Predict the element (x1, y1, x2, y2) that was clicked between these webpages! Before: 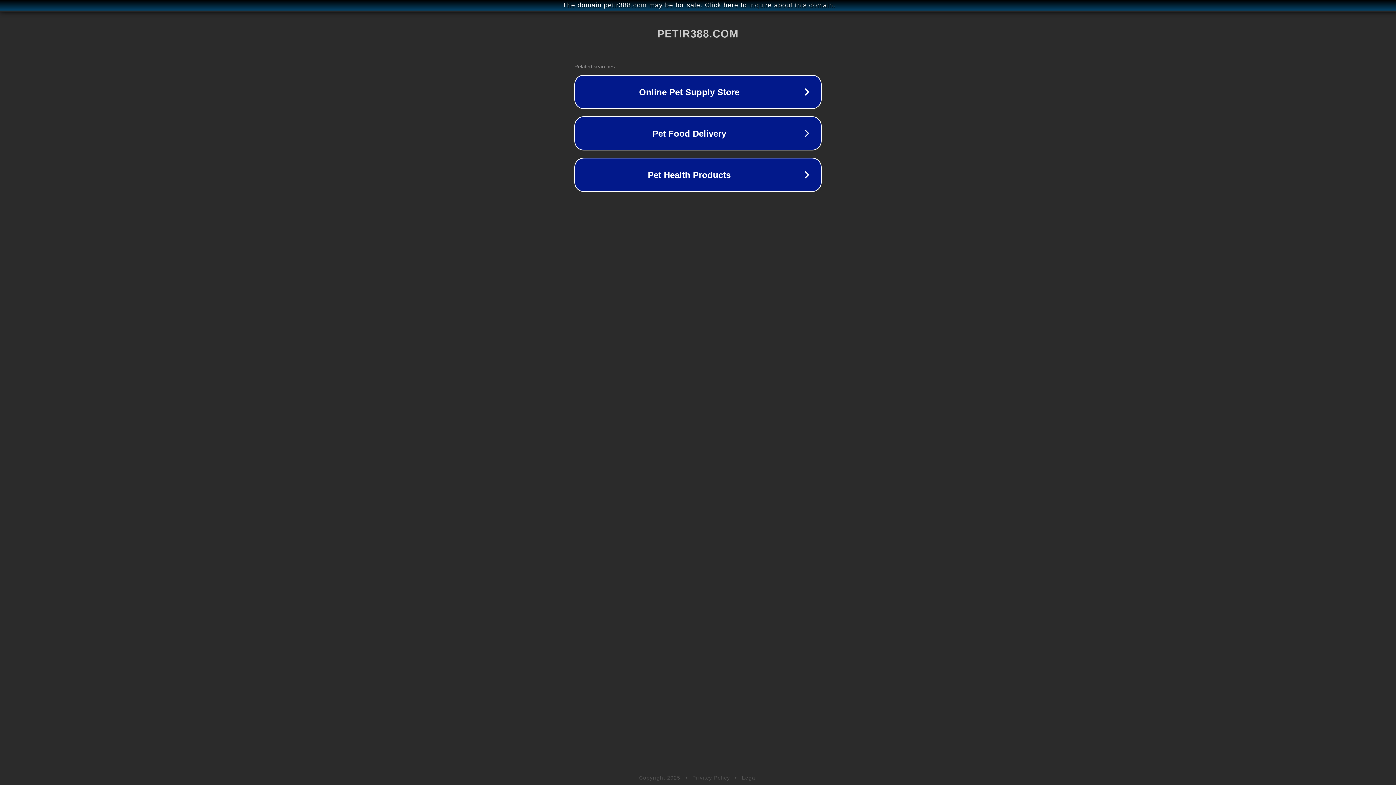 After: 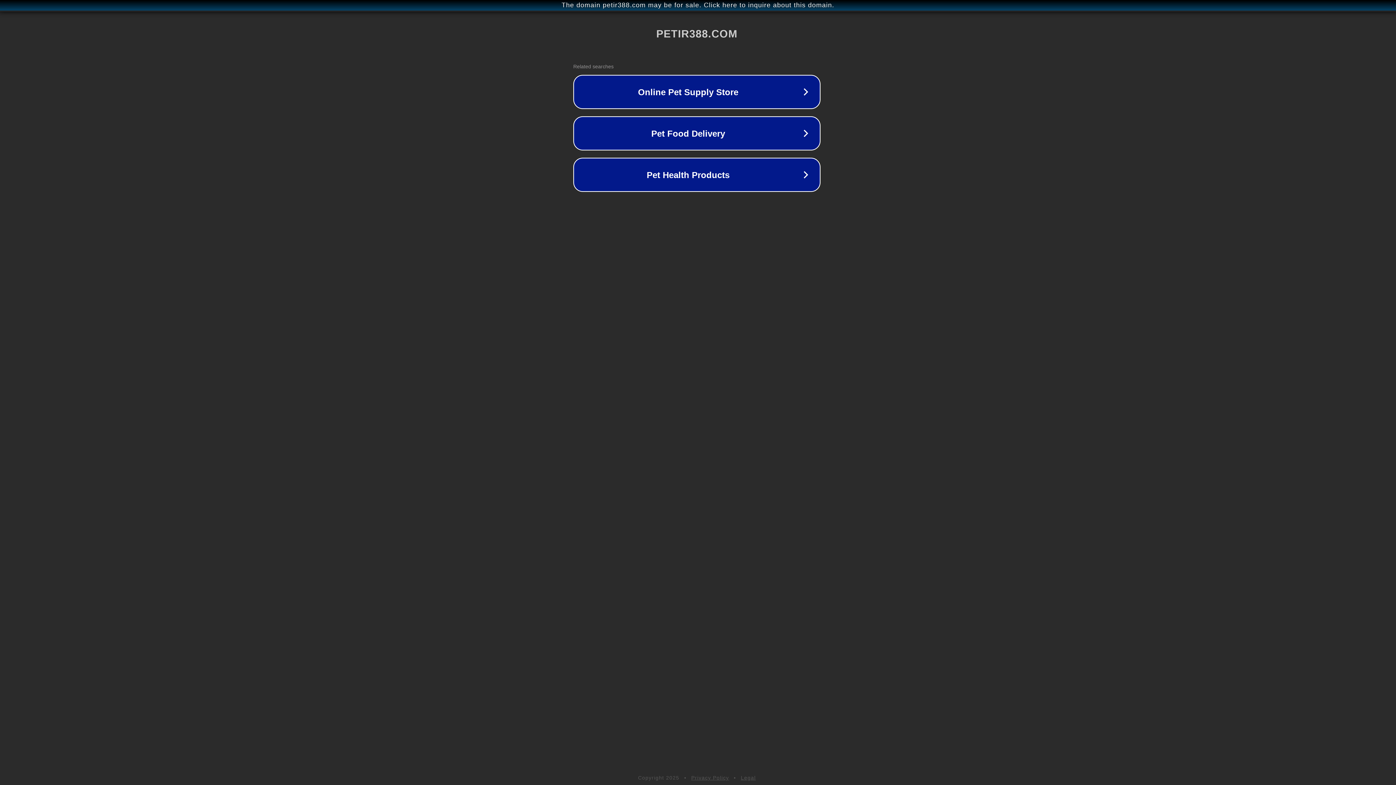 Action: label: The domain petir388.com may be for sale. Click here to inquire about this domain. bbox: (1, 1, 1397, 9)